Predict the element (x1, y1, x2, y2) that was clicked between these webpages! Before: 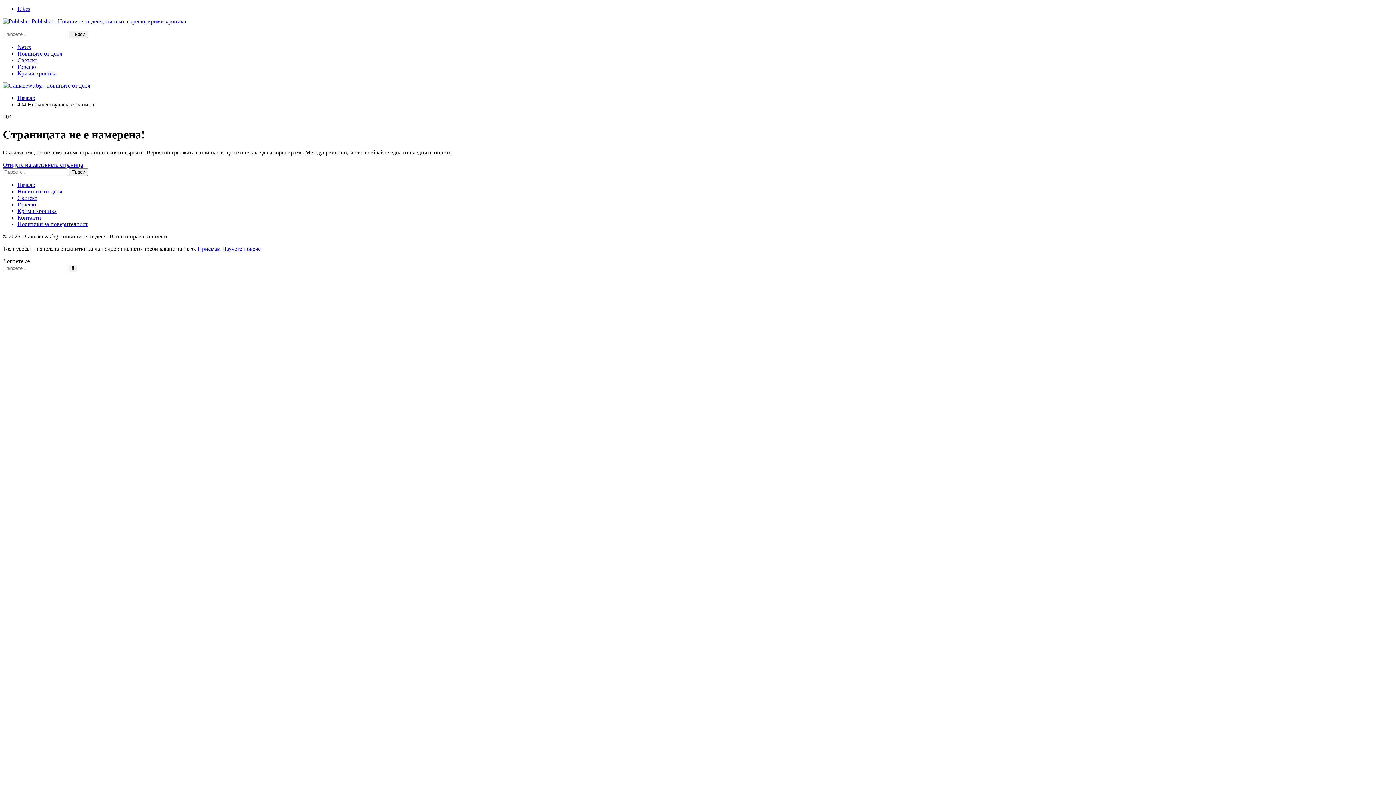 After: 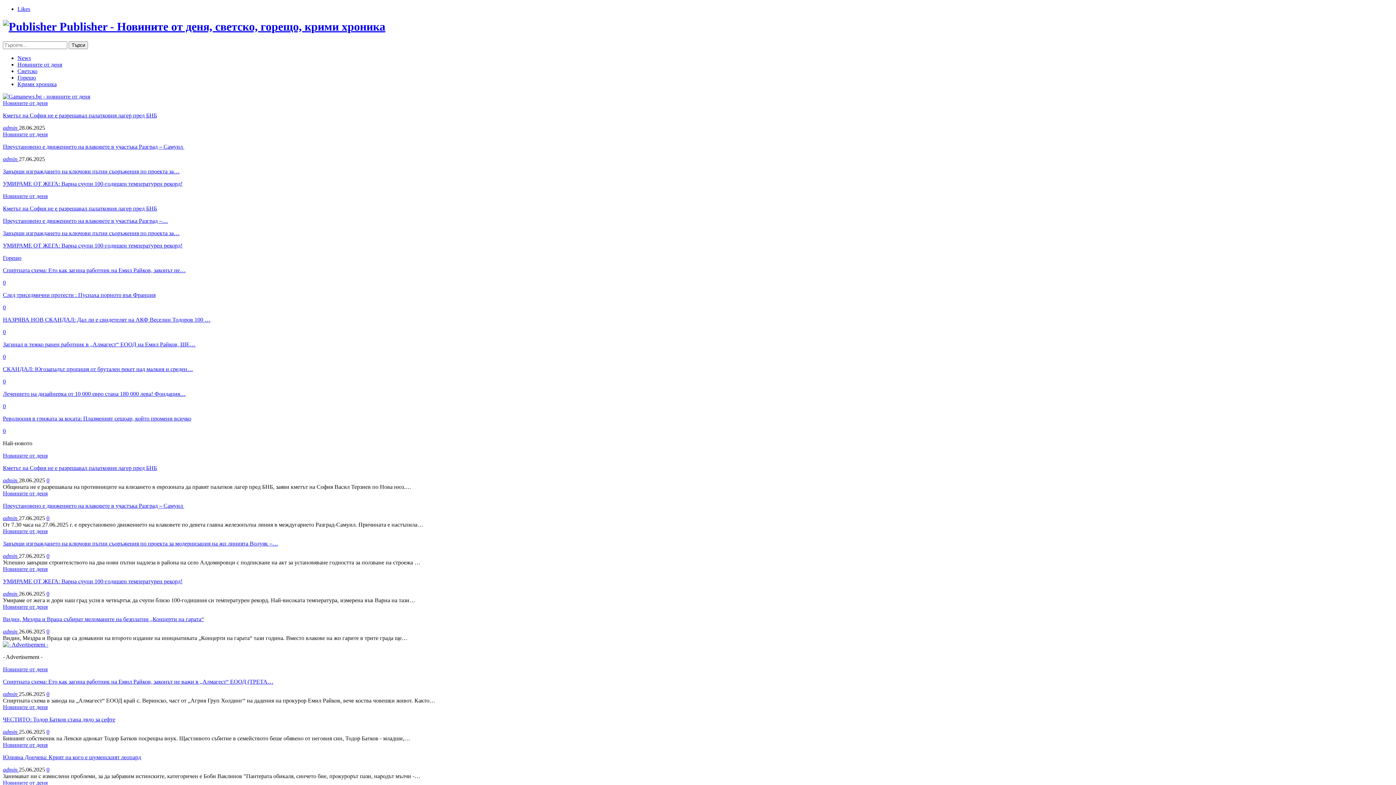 Action: bbox: (2, 161, 82, 167) label: Отидете на заглавната страница